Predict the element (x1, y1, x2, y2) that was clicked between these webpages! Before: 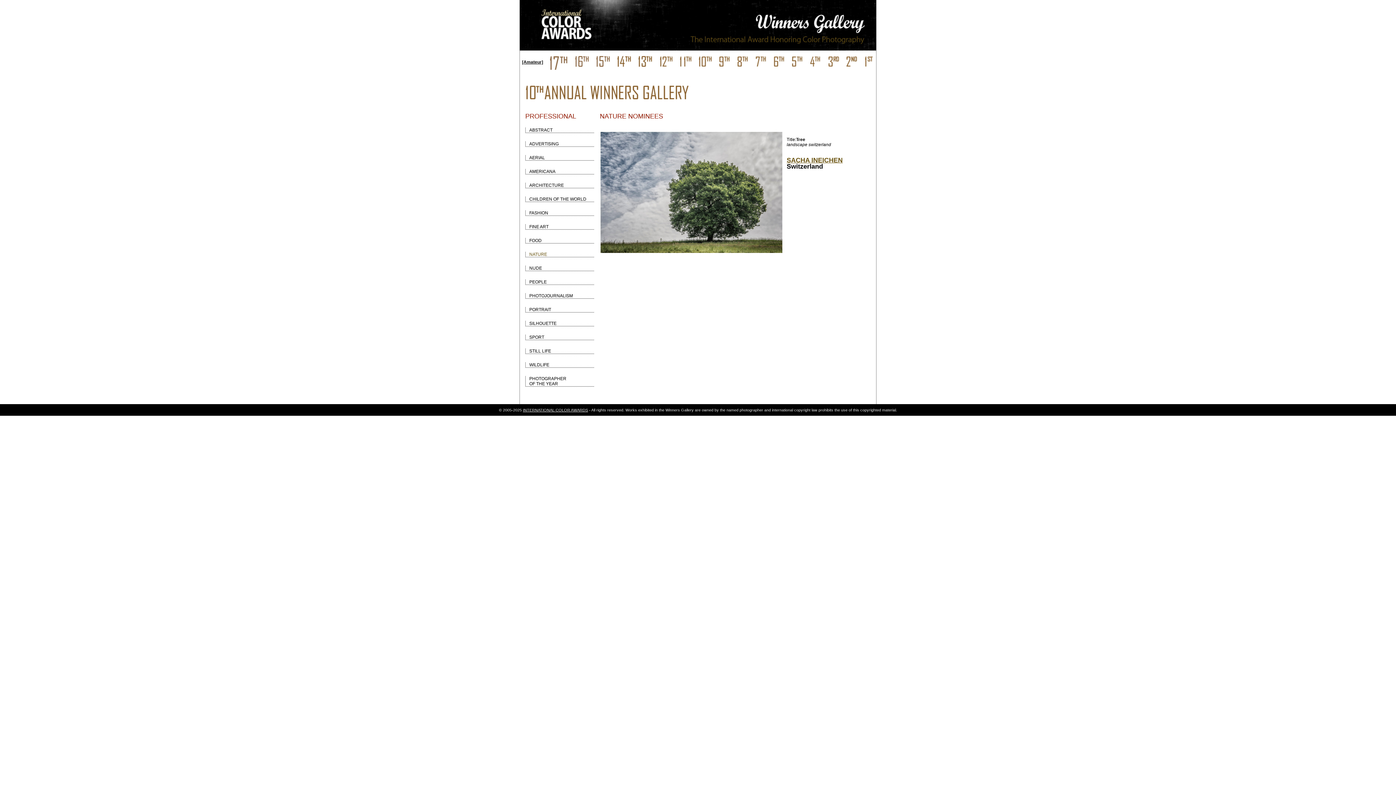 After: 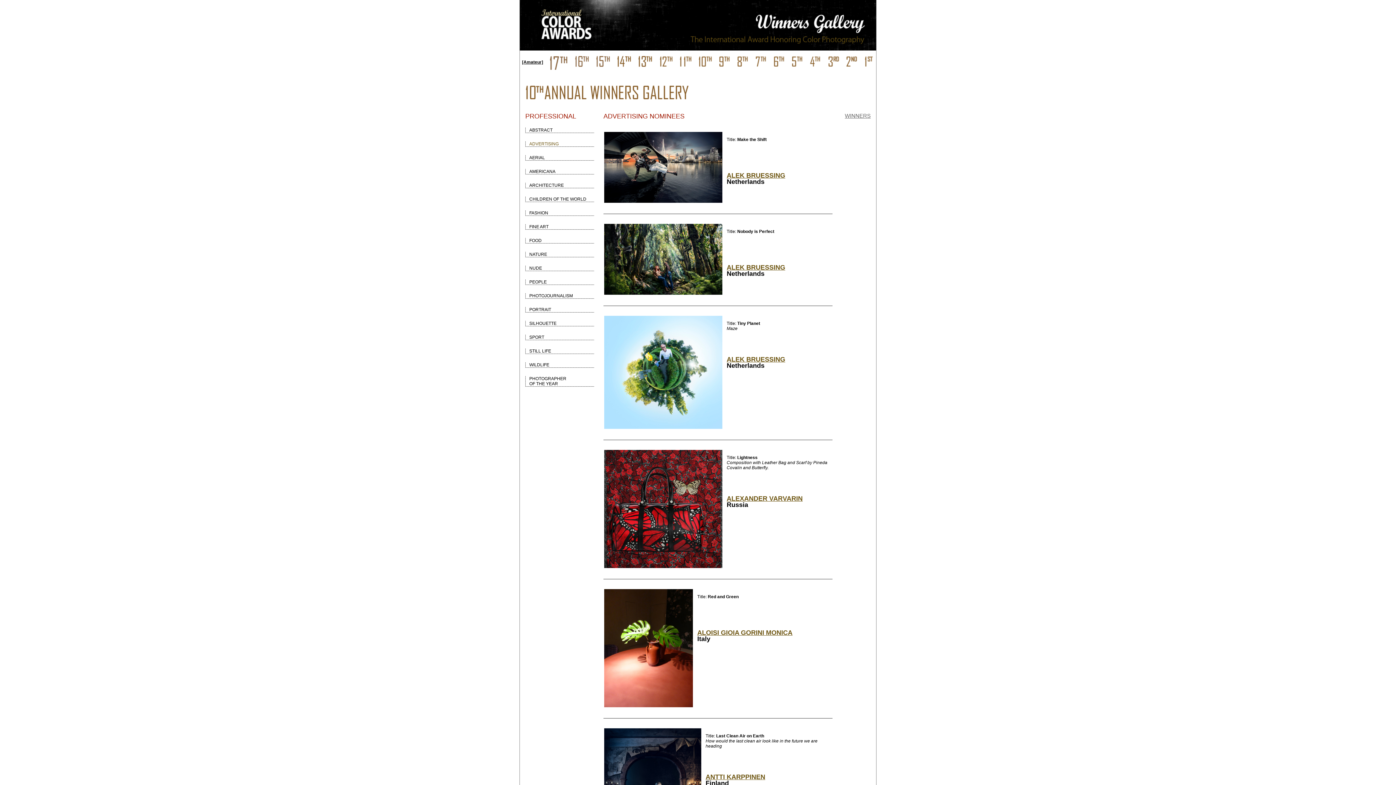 Action: bbox: (525, 141, 594, 146) label: ADVERTISING